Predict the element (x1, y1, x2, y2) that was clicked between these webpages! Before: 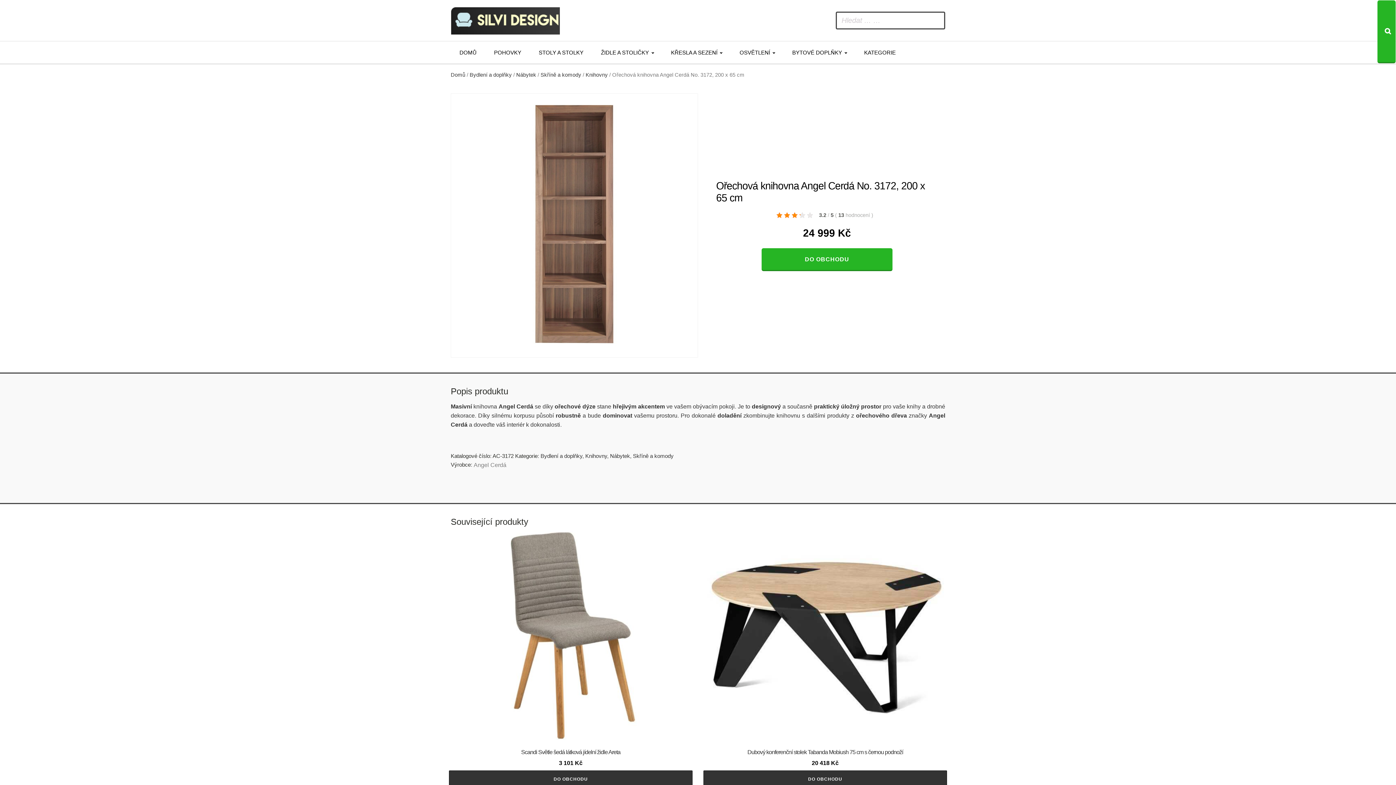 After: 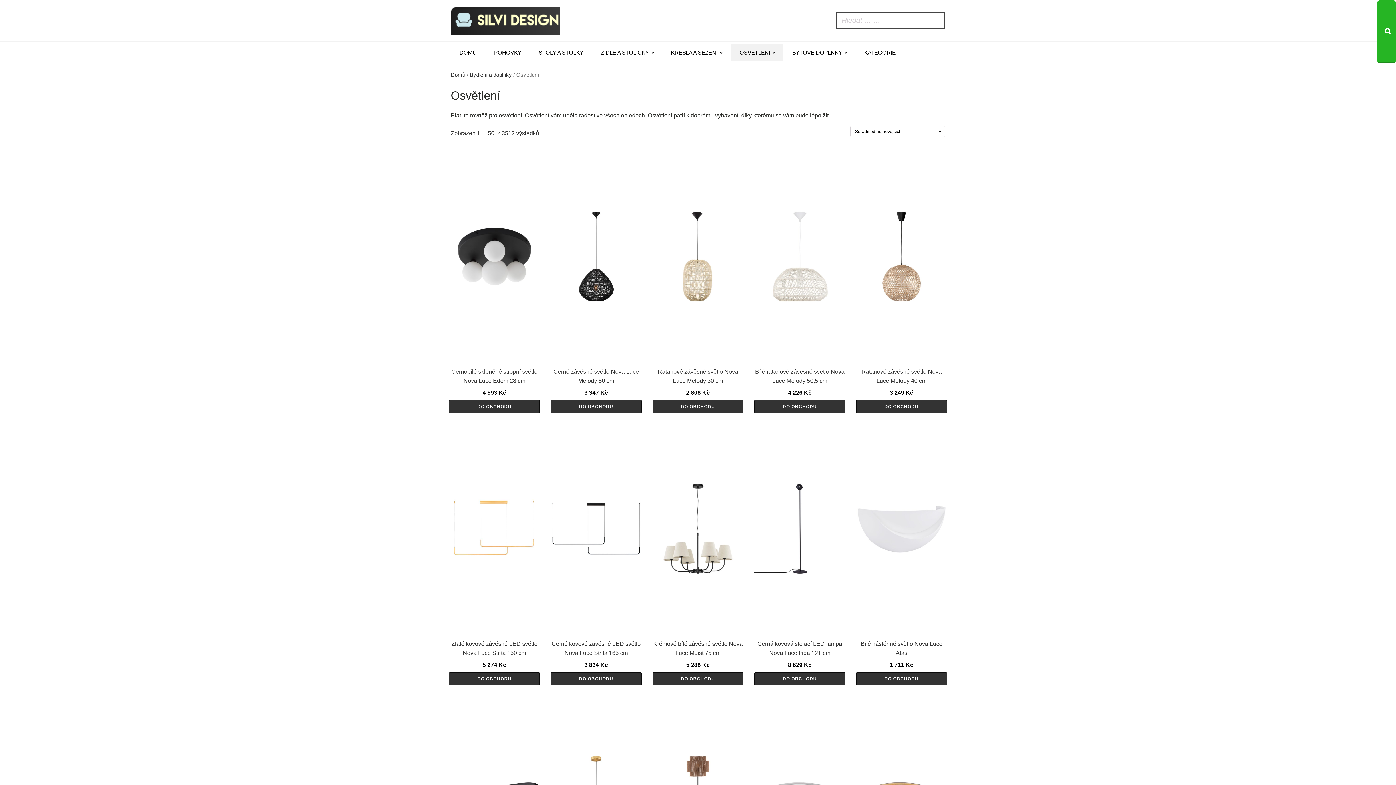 Action: label: OSVĚTLENÍ bbox: (731, 44, 783, 61)